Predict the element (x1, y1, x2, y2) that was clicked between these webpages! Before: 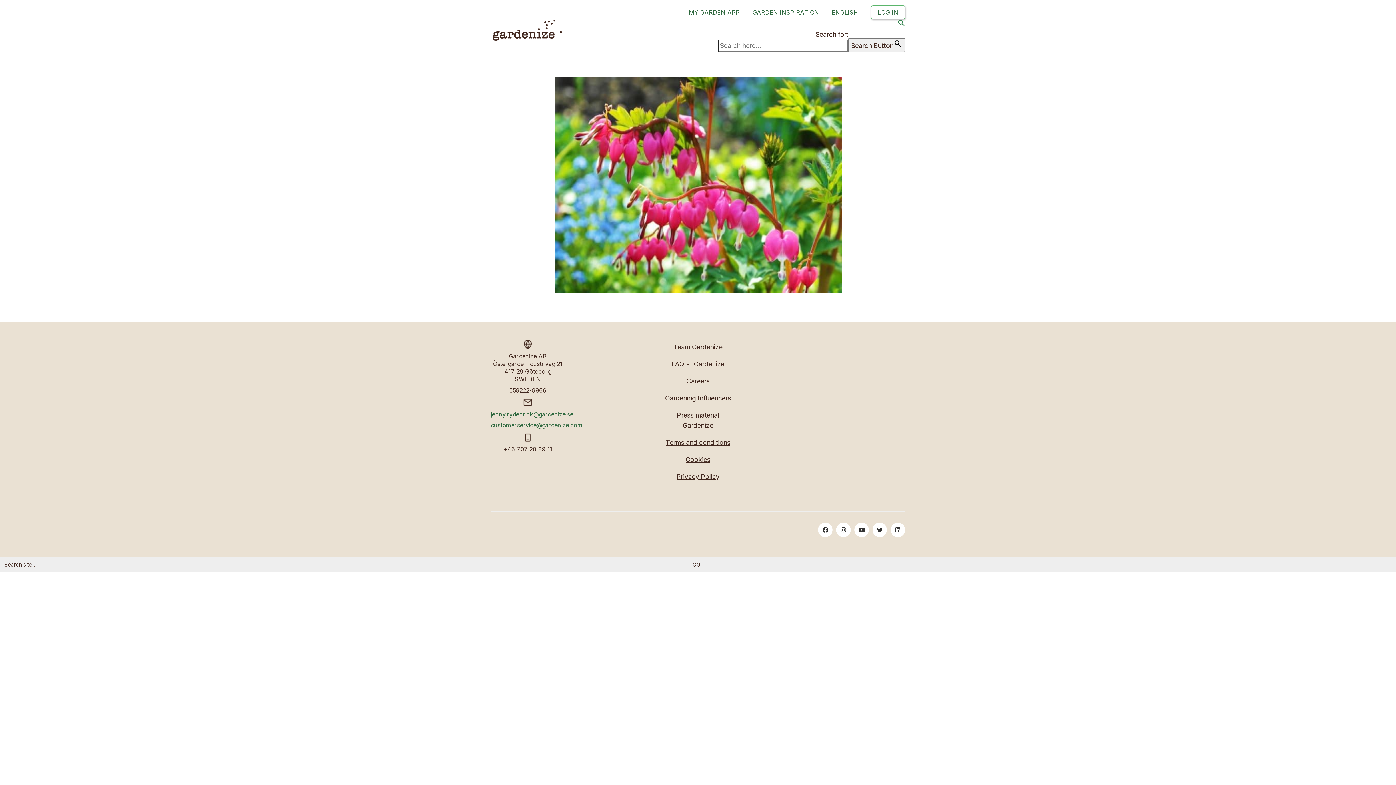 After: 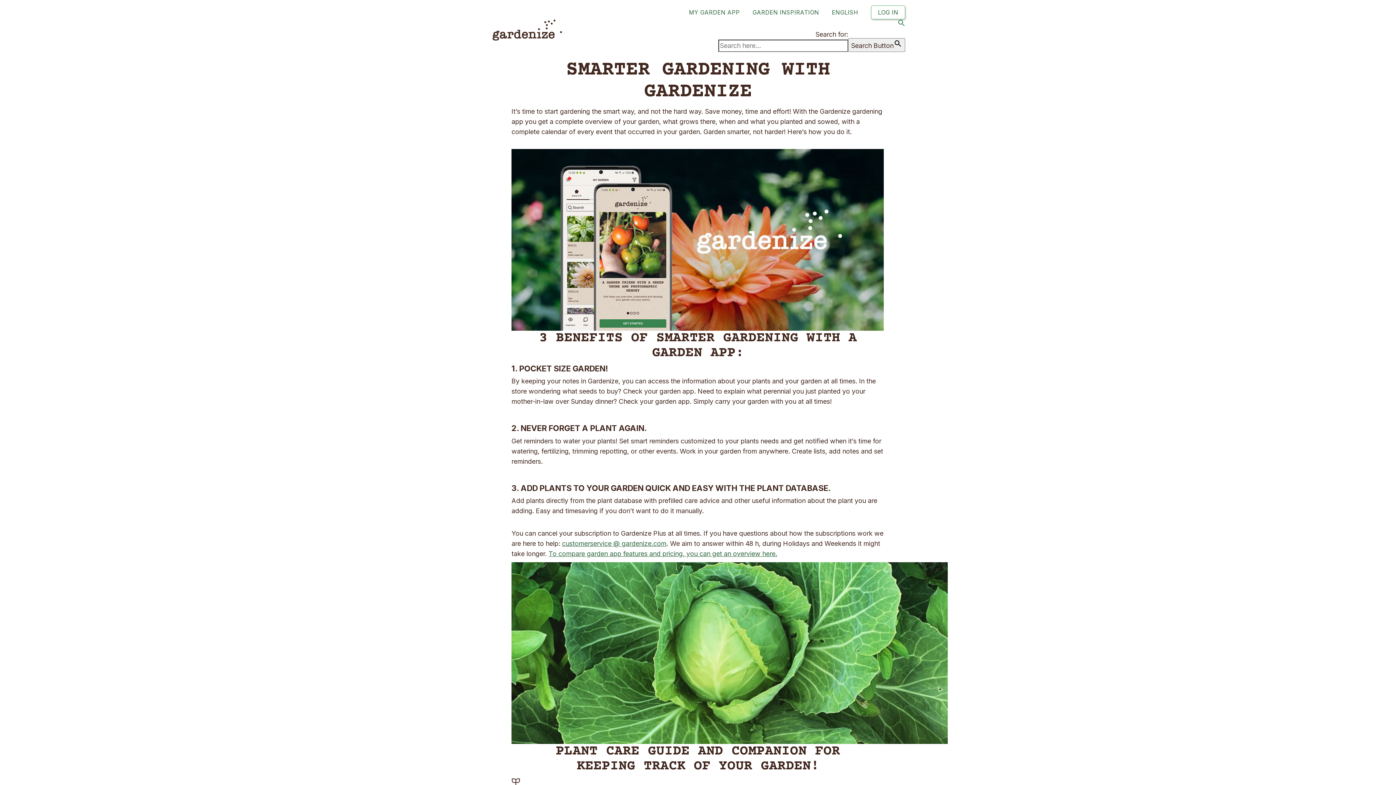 Action: label: MY GARDEN APP bbox: (689, 7, 740, 17)